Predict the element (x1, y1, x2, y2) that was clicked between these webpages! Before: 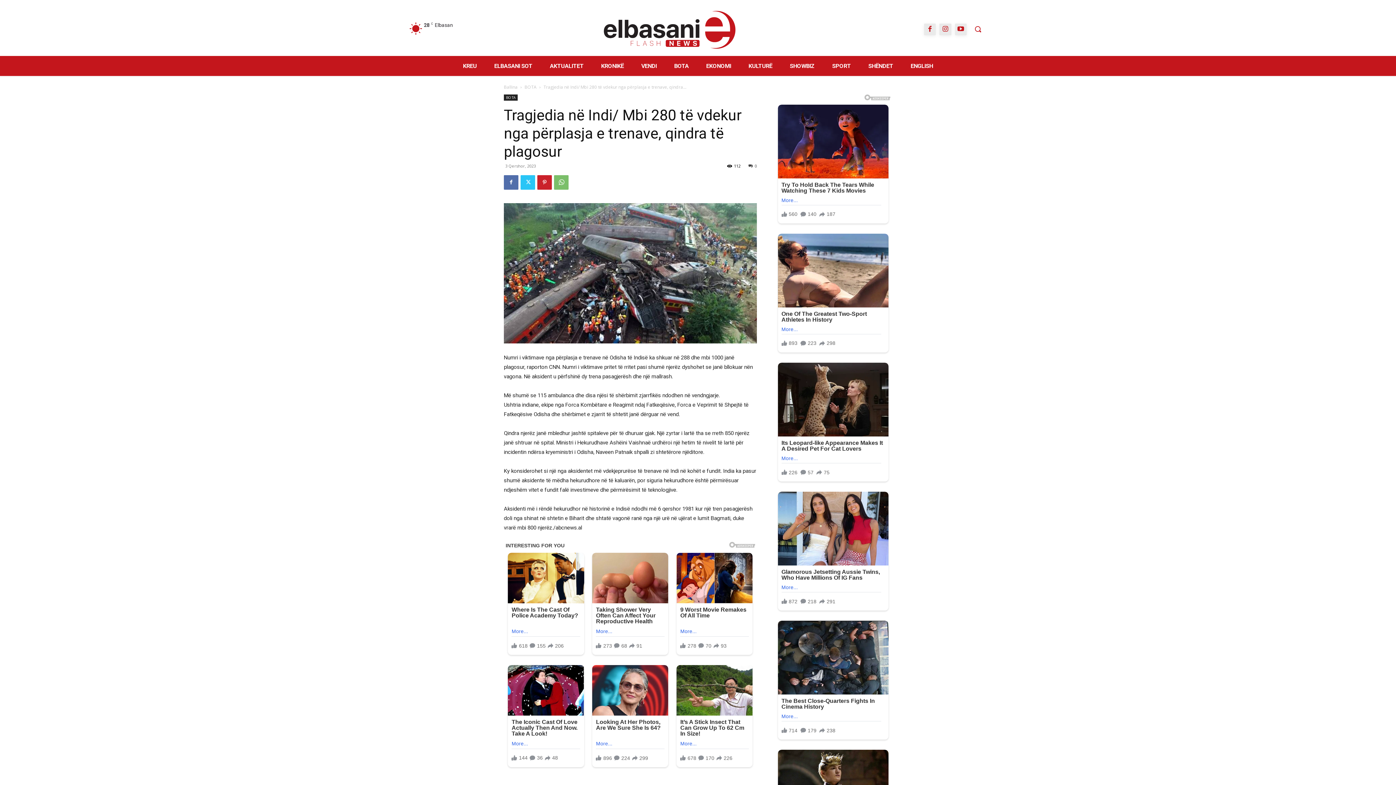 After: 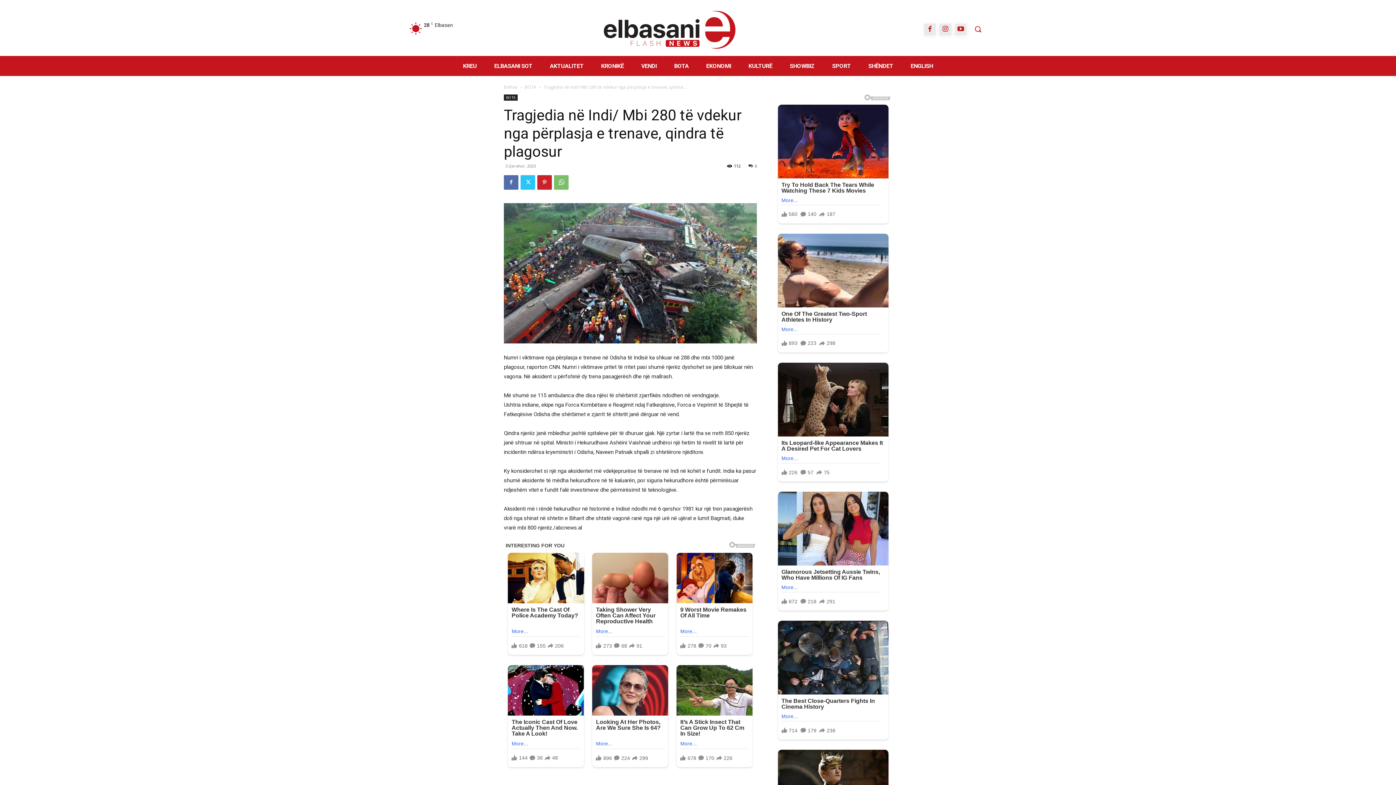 Action: bbox: (955, 23, 966, 35)